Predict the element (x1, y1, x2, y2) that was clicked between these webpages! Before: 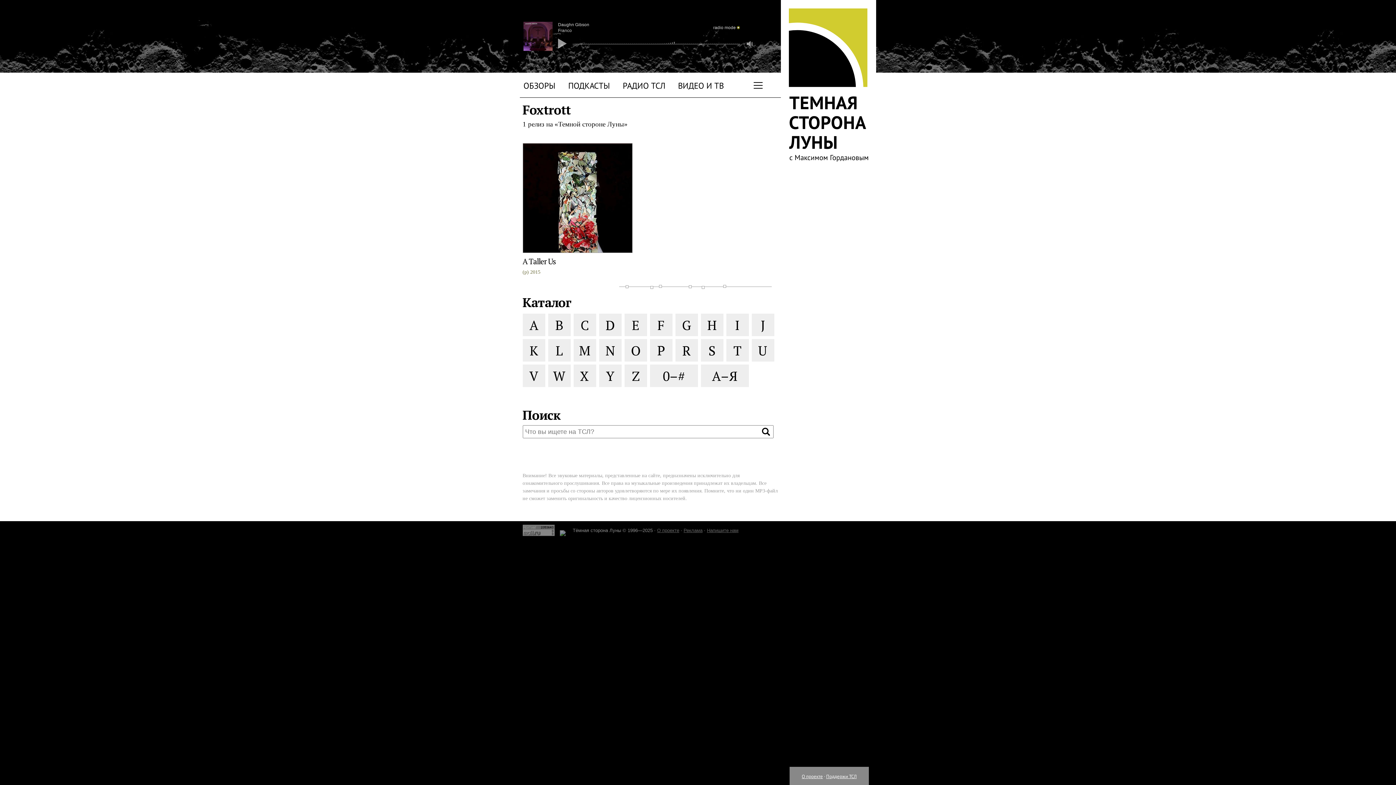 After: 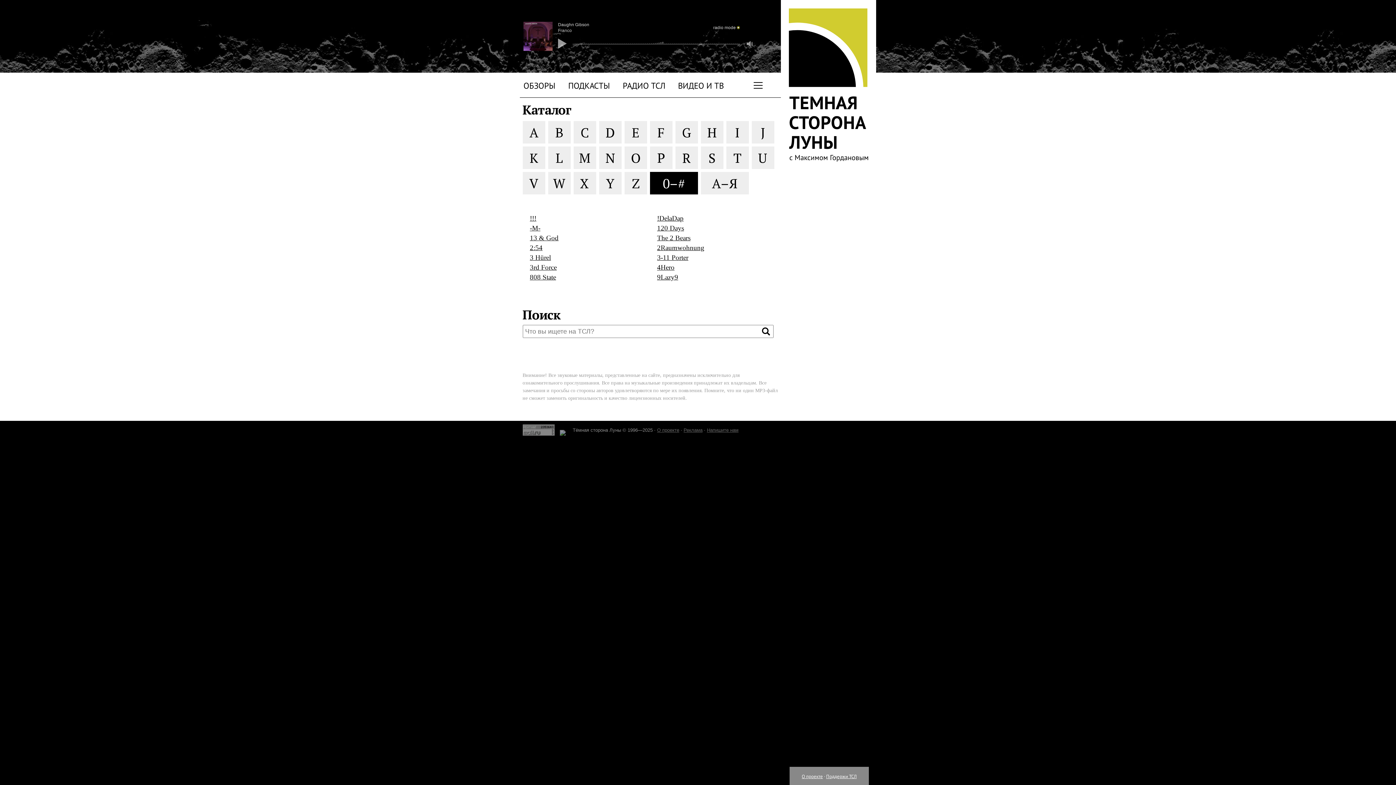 Action: bbox: (650, 364, 698, 387) label: 0–#